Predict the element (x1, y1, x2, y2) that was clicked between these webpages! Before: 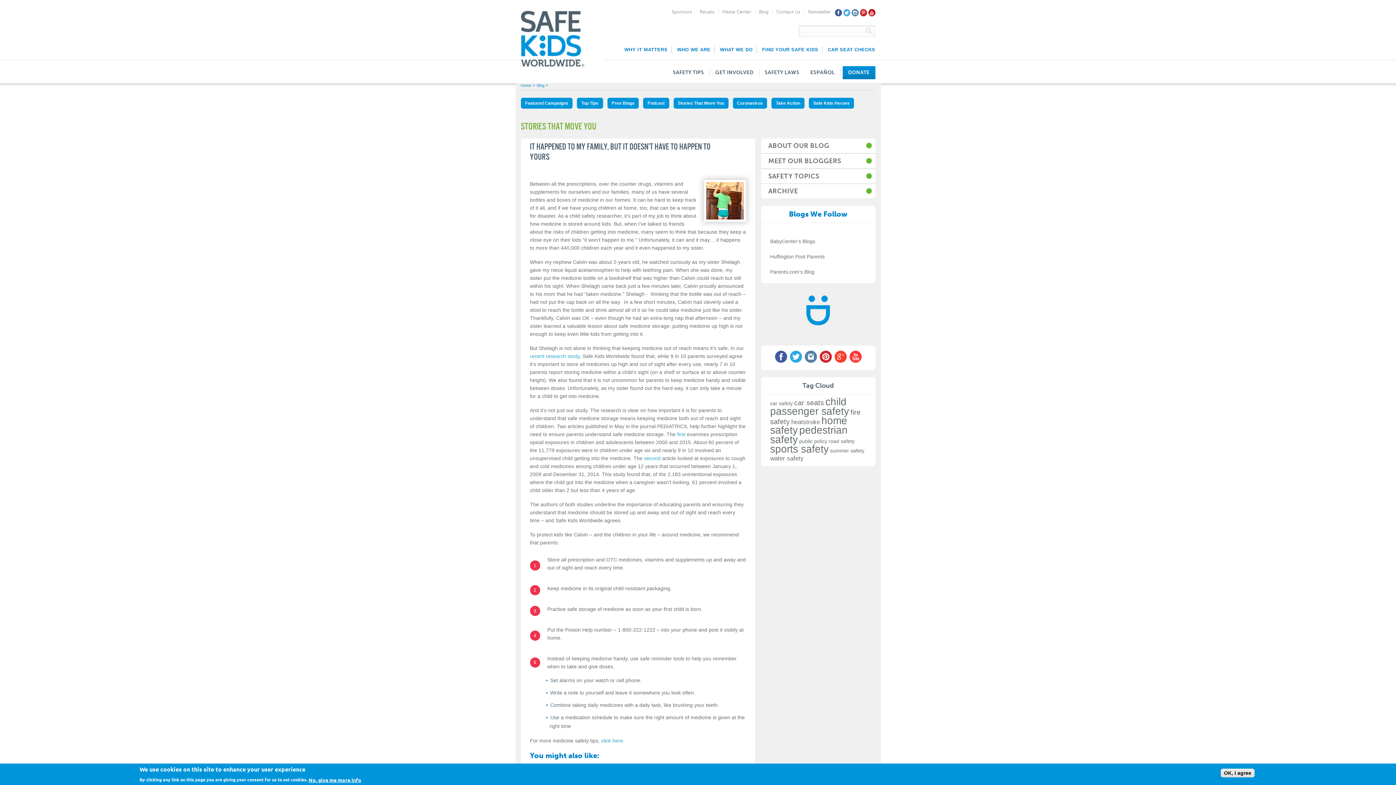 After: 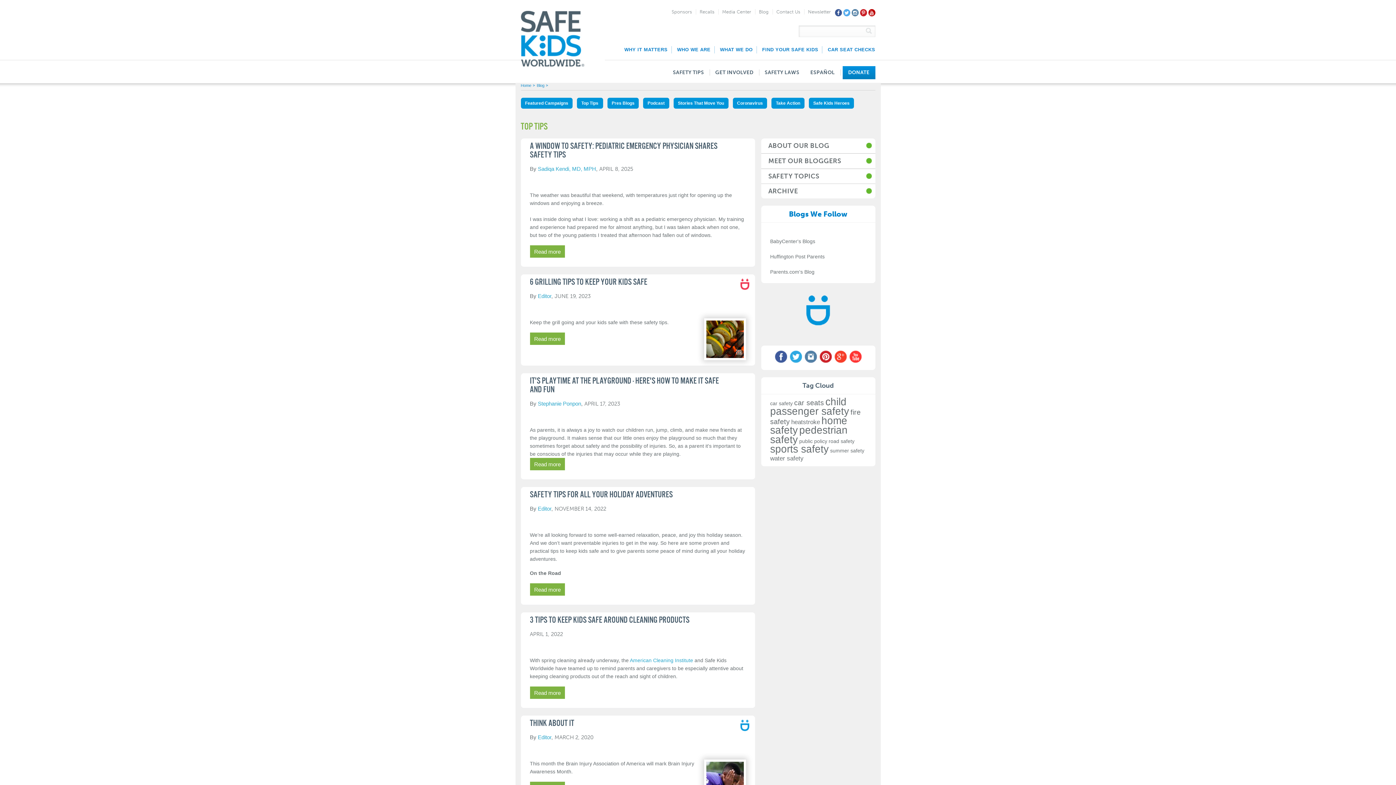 Action: label: Top Tips bbox: (577, 97, 603, 108)